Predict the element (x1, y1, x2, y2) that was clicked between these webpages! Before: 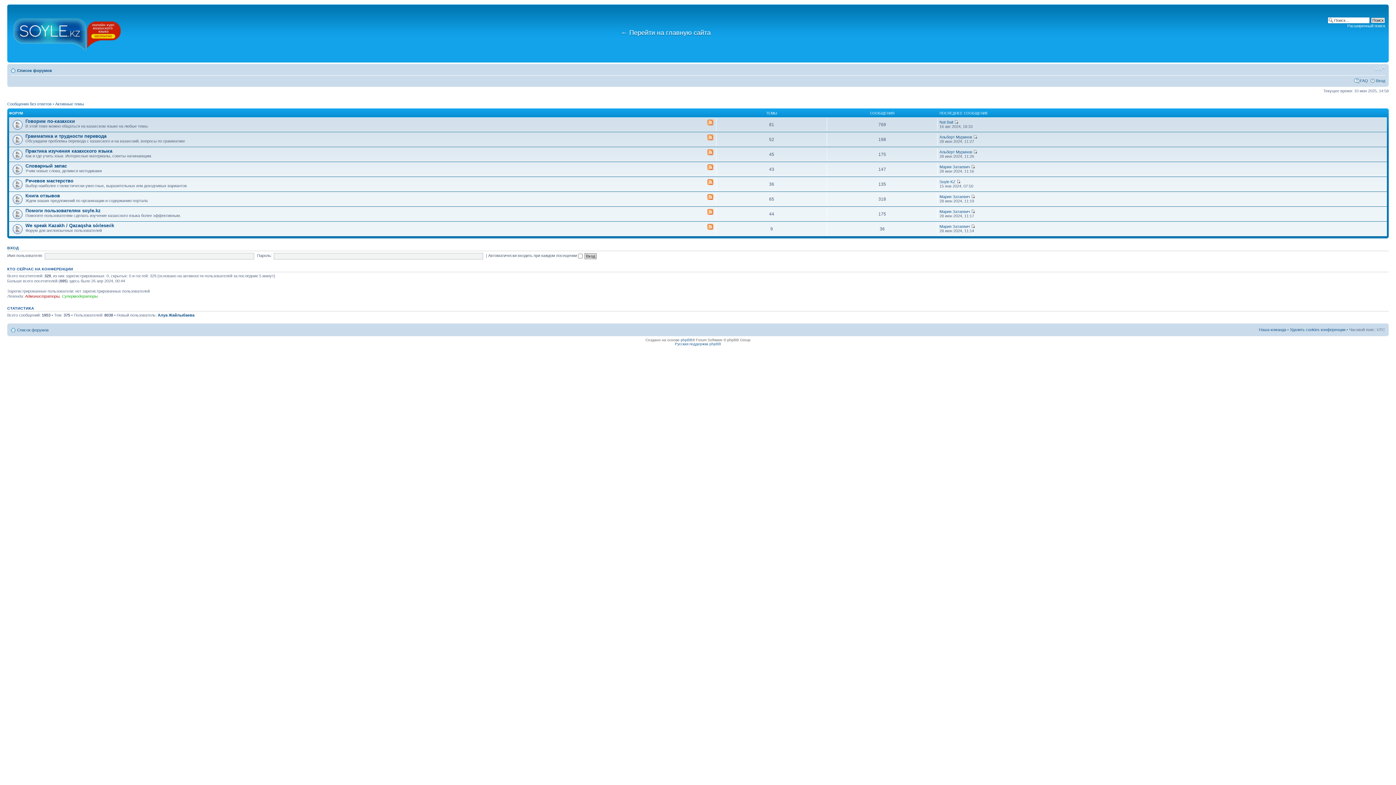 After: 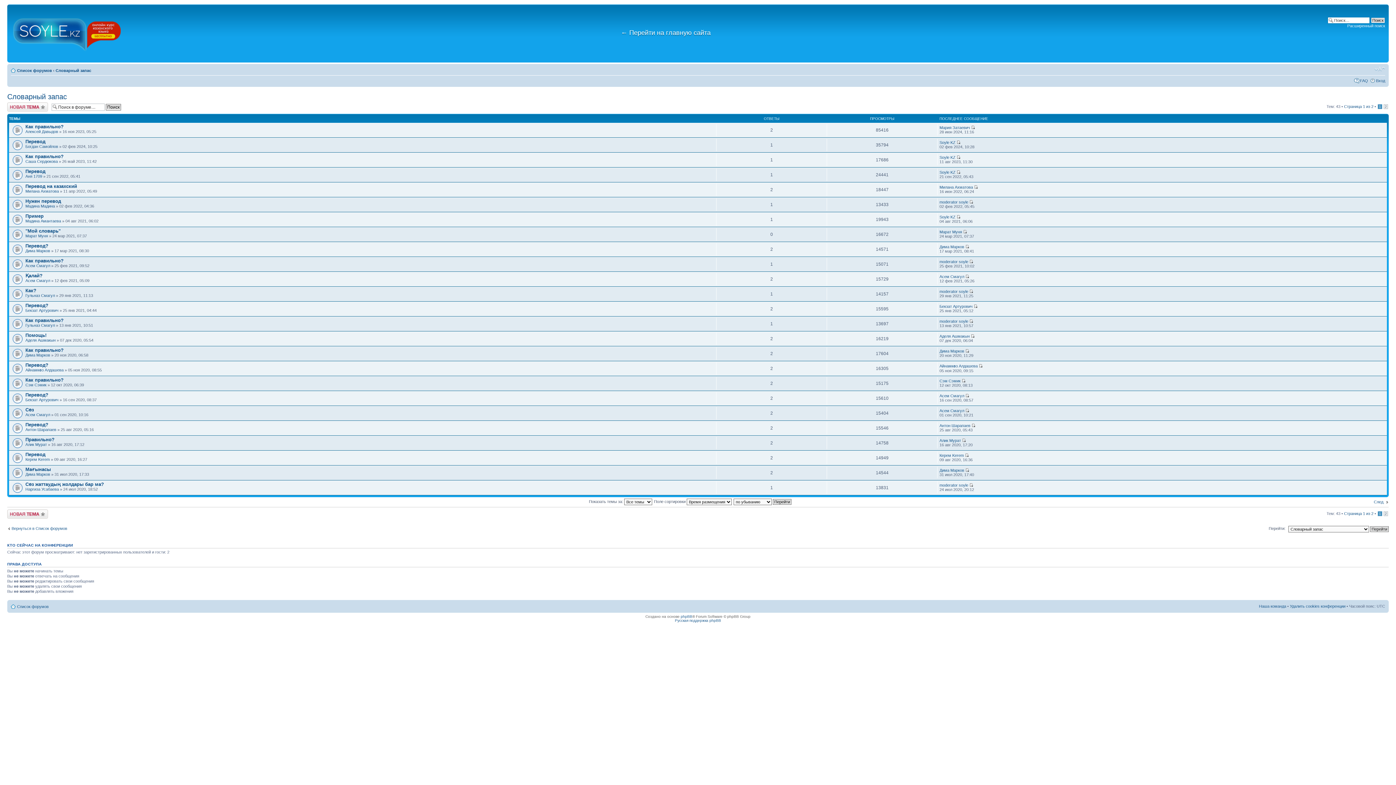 Action: bbox: (25, 163, 66, 168) label: Словарный запас